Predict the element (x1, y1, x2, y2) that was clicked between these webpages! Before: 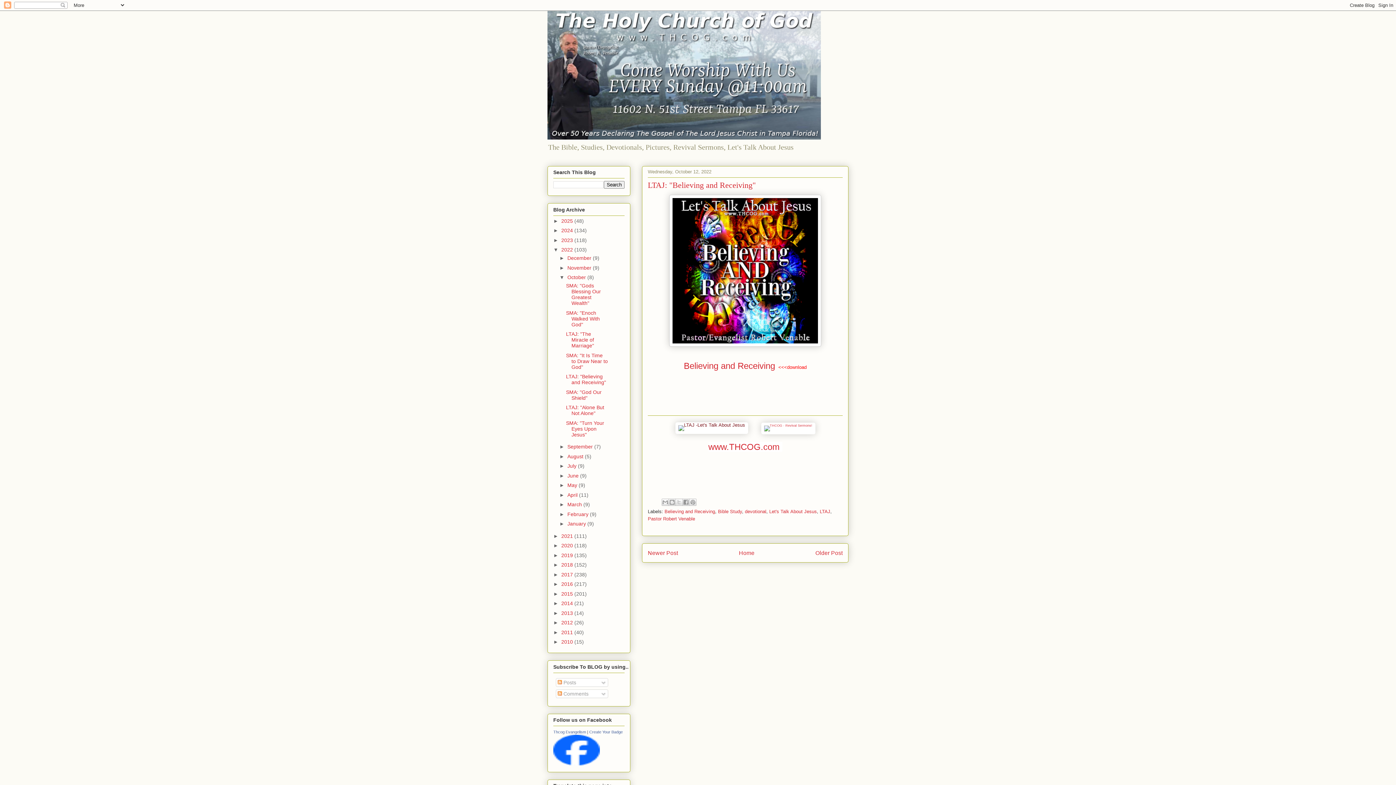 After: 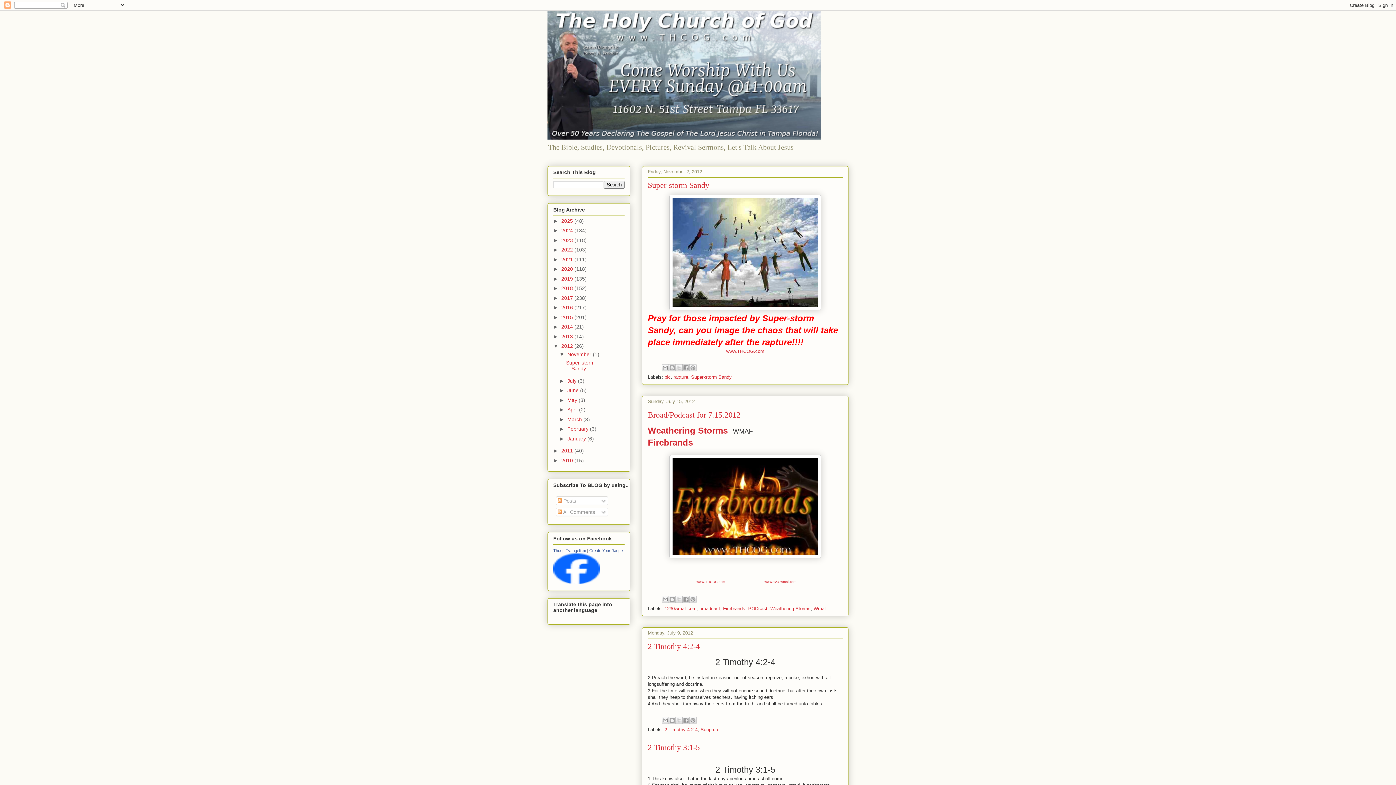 Action: label: 2012  bbox: (561, 620, 574, 625)